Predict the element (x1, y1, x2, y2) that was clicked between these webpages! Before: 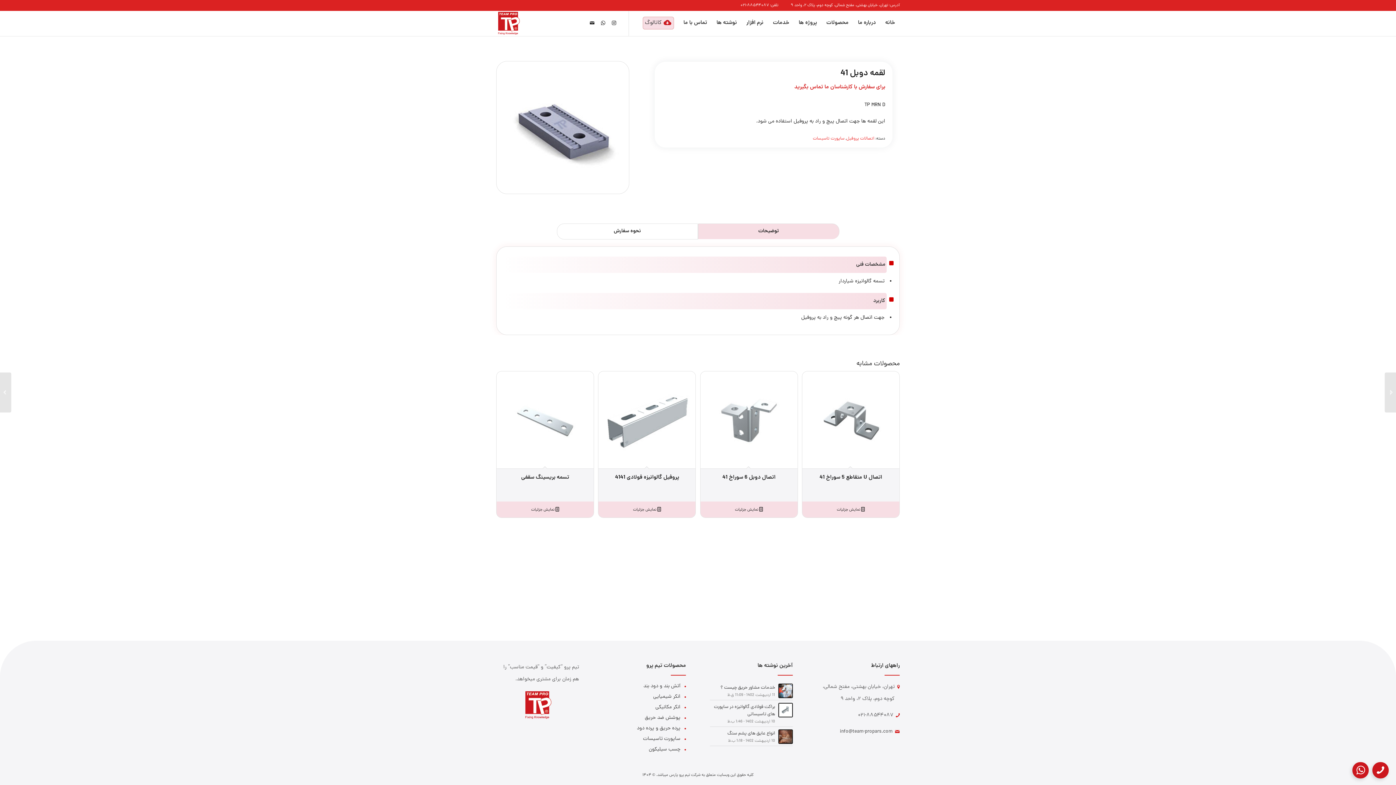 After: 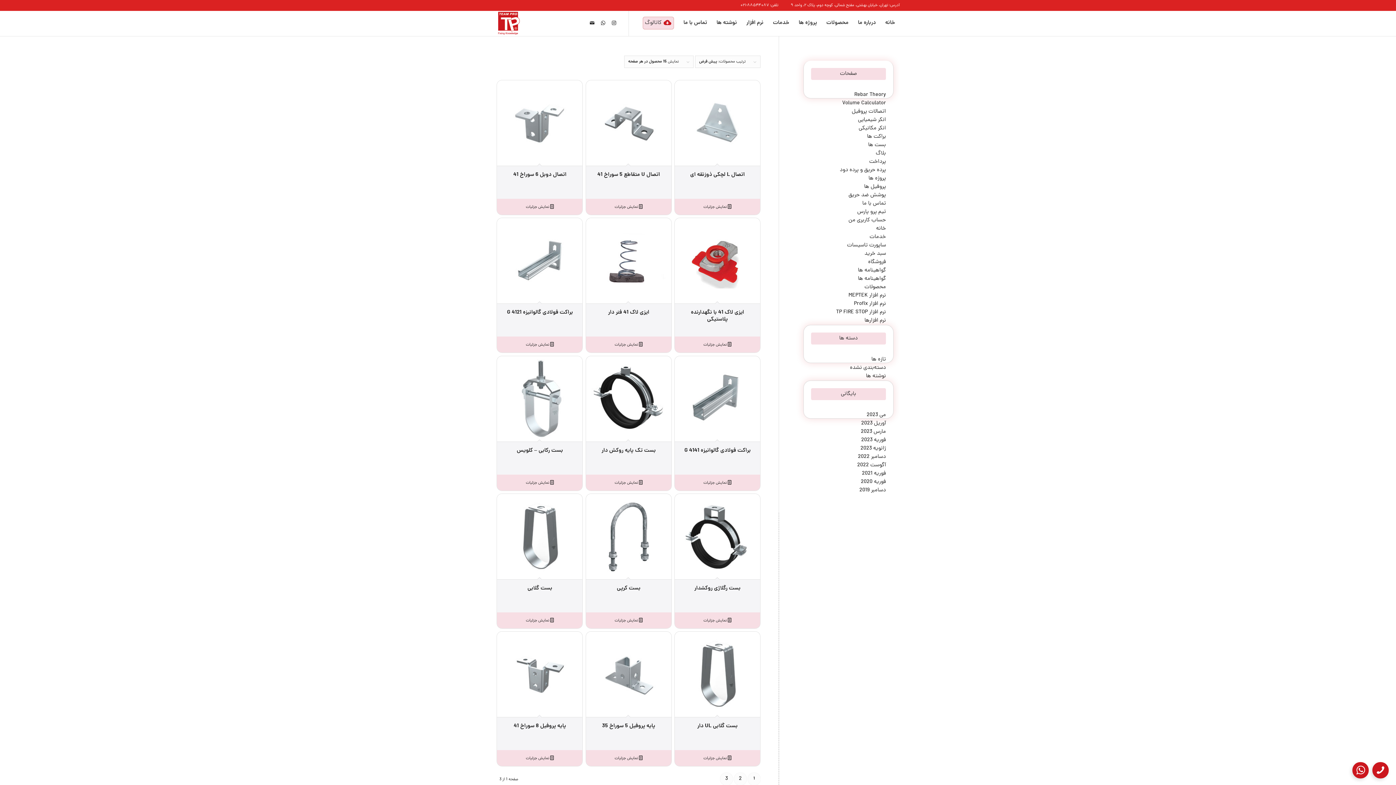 Action: bbox: (813, 135, 844, 142) label: ساپورت تاسیسات